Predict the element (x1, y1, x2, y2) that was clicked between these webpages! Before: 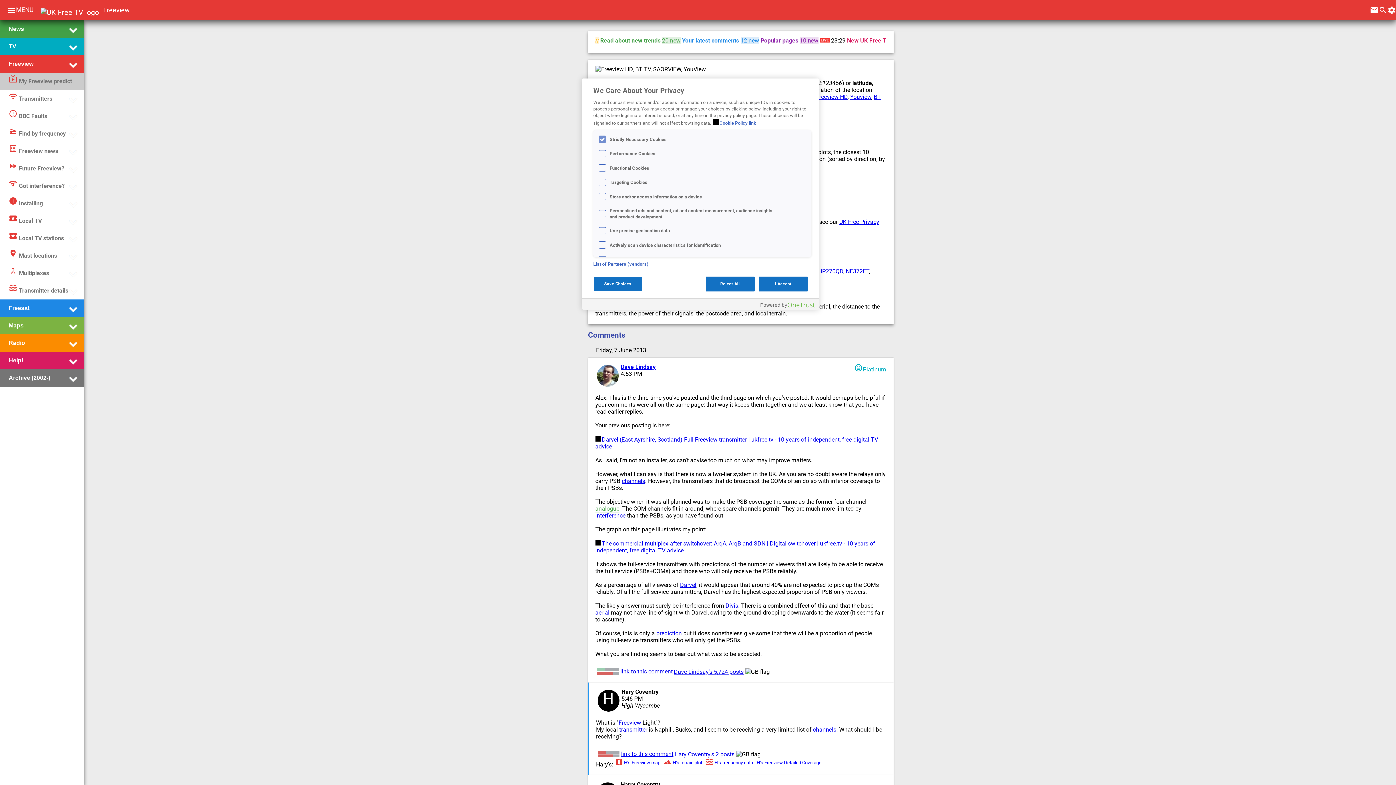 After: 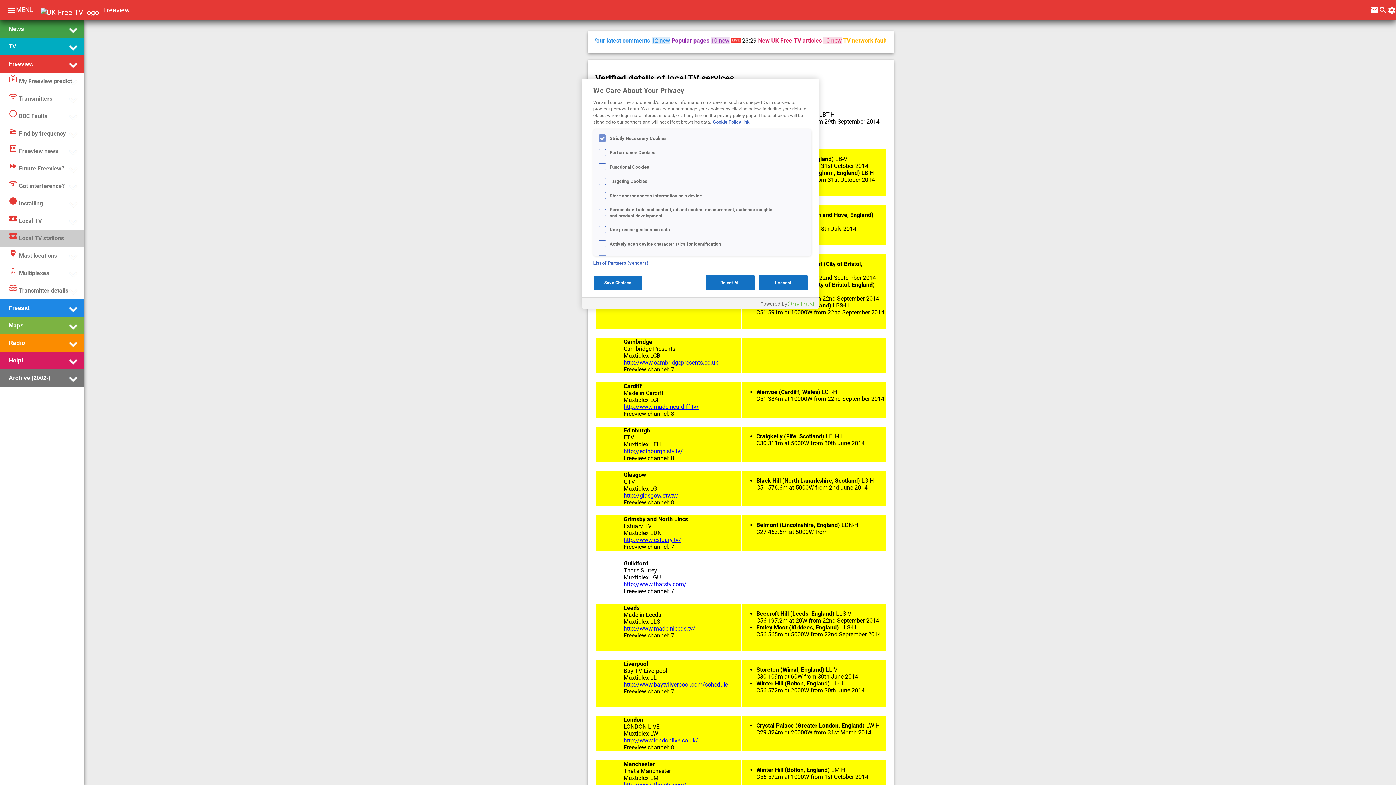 Action: bbox: (8, 231, 64, 245) label: local_playLocal TV stations